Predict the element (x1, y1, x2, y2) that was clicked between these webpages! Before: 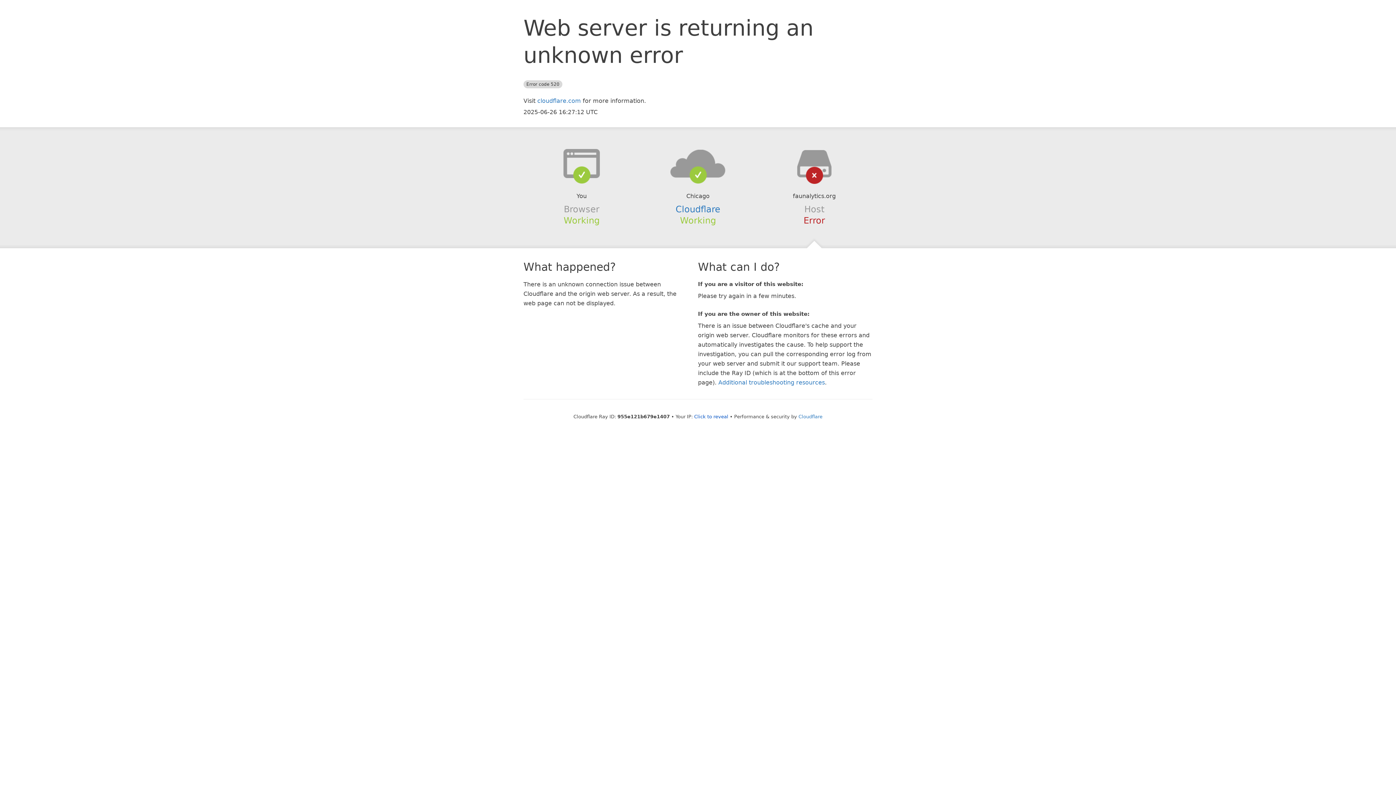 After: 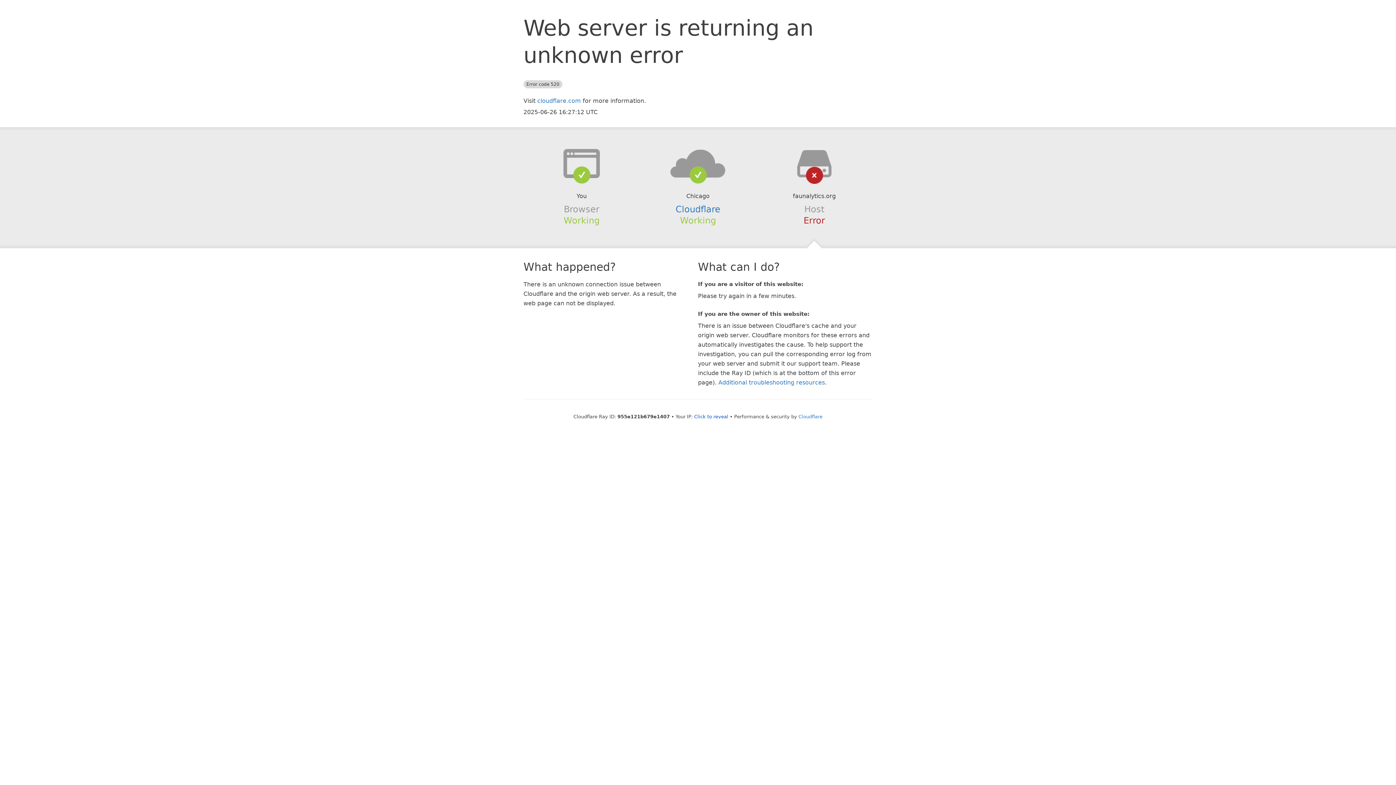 Action: bbox: (639, 148, 756, 178)